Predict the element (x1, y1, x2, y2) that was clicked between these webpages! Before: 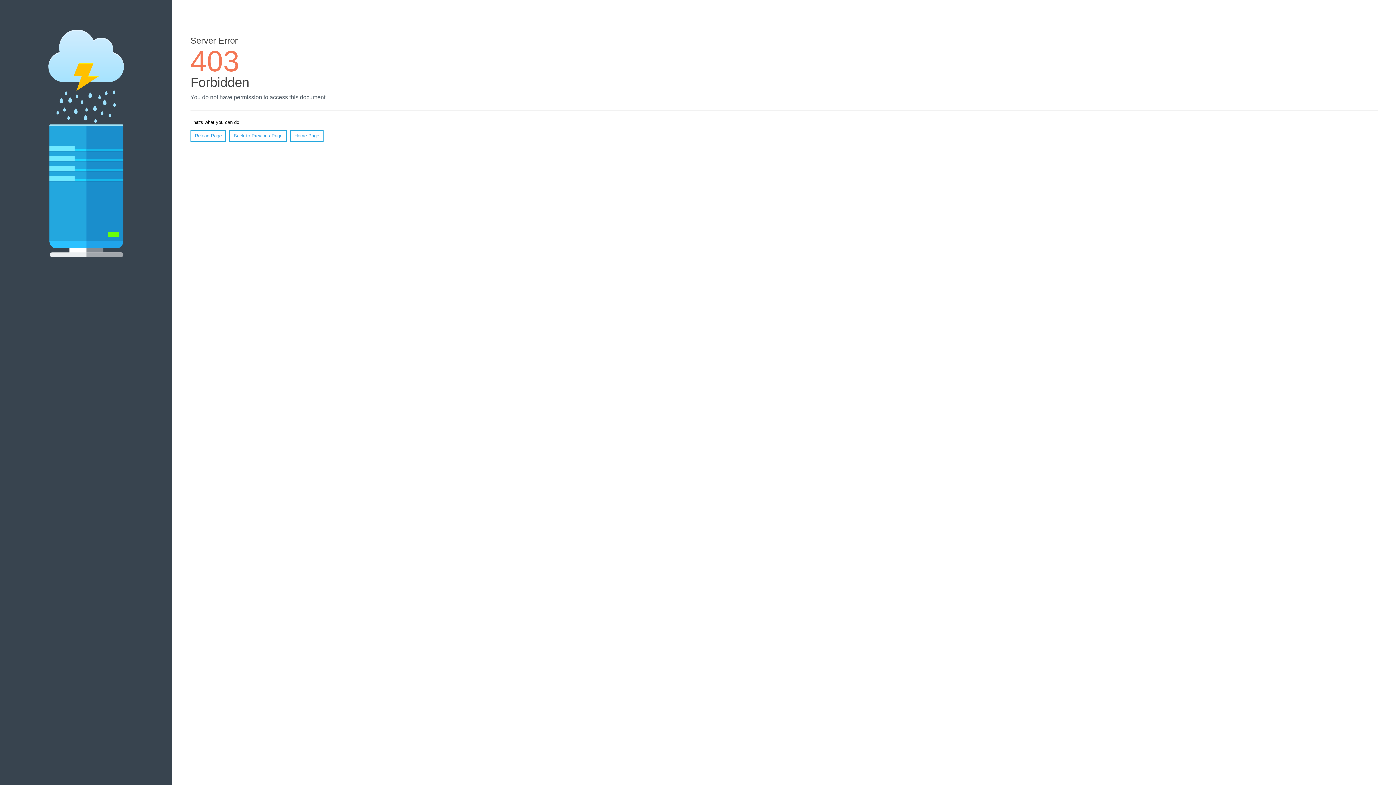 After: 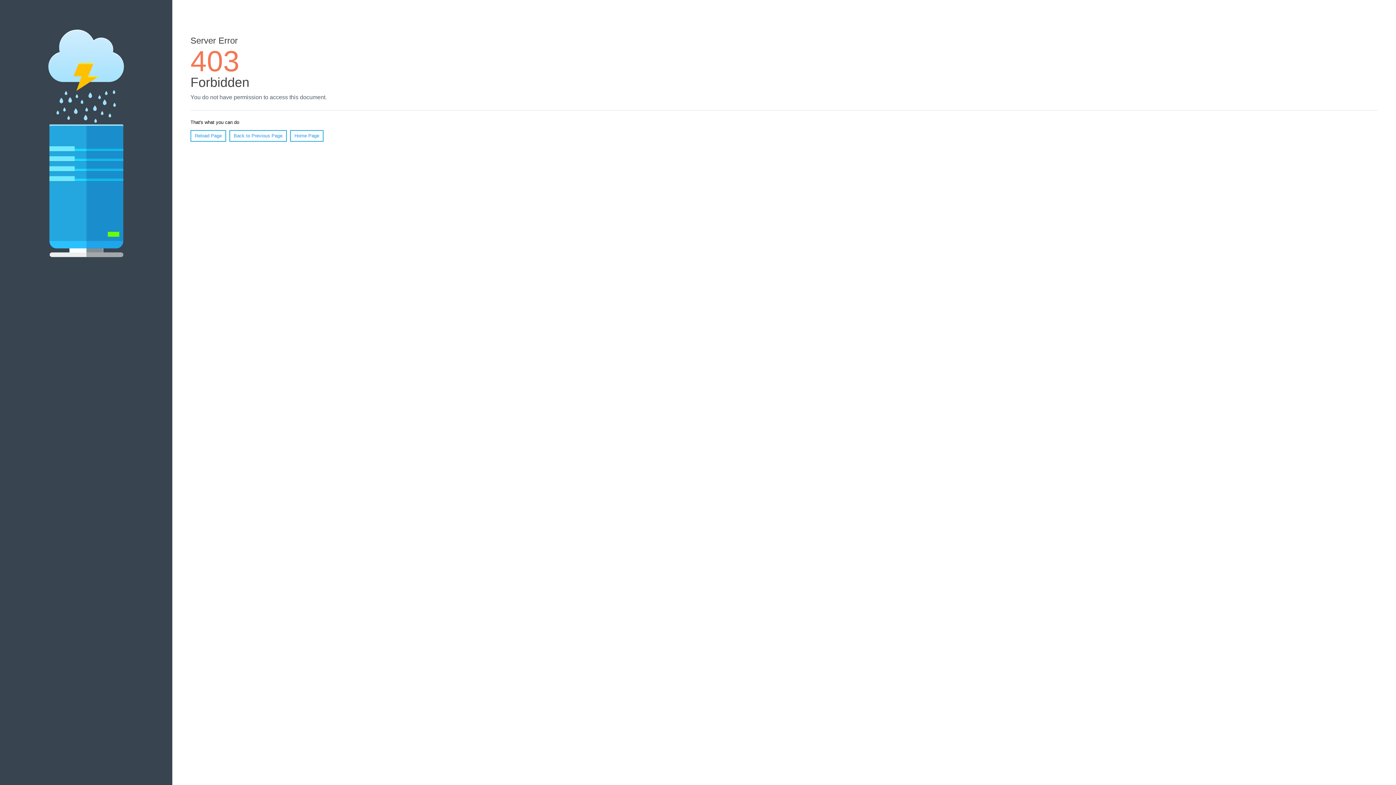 Action: bbox: (190, 130, 226, 141) label: Reload Page